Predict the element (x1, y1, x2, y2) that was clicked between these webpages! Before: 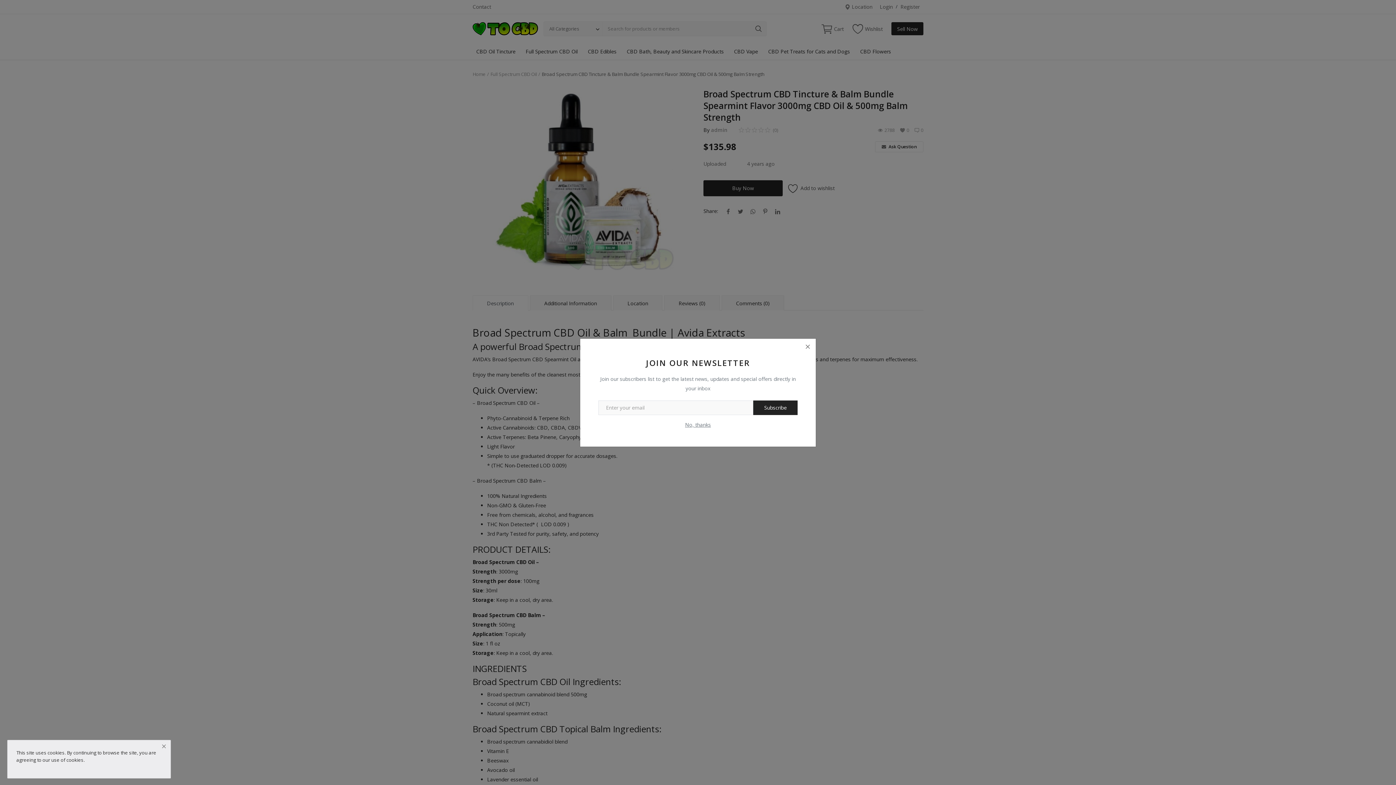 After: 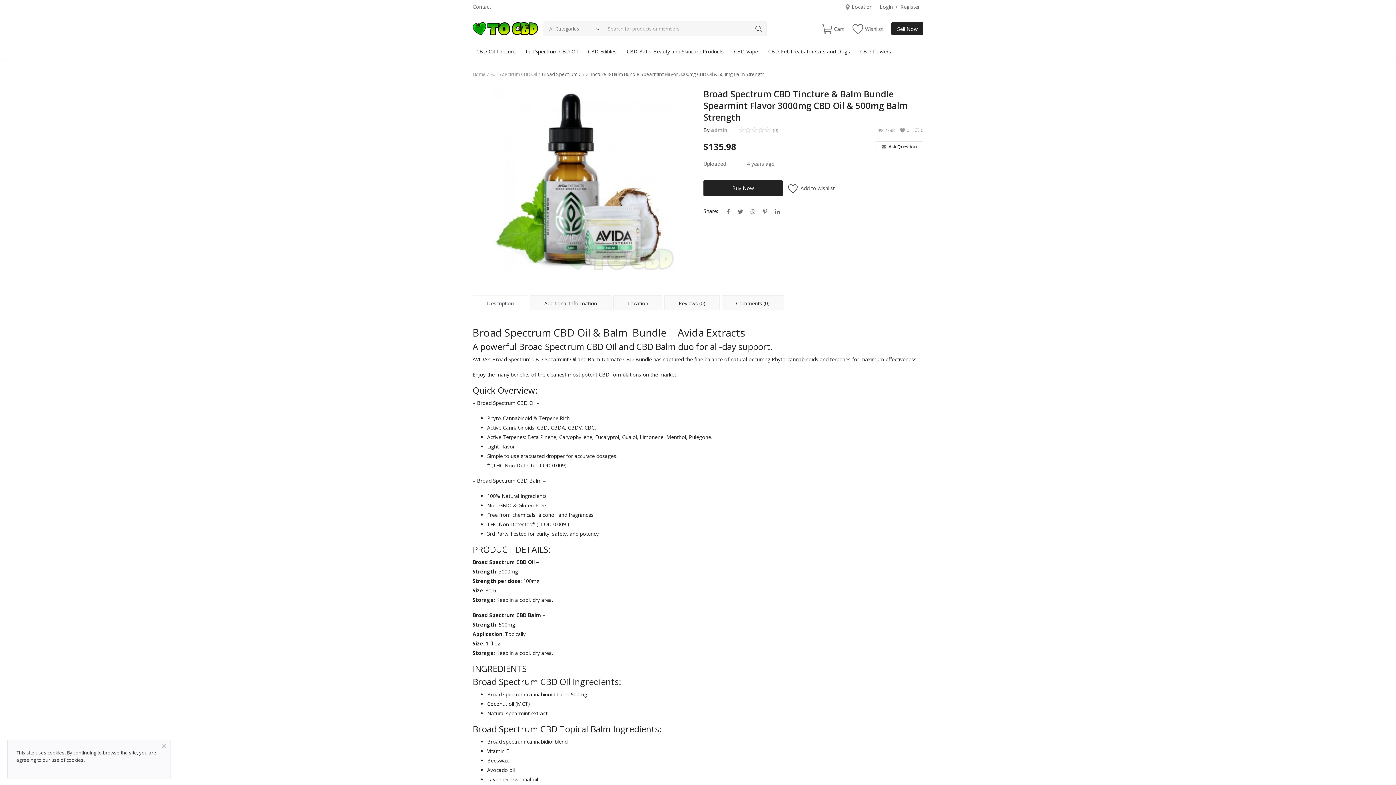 Action: label: No, thanks bbox: (685, 420, 711, 428)